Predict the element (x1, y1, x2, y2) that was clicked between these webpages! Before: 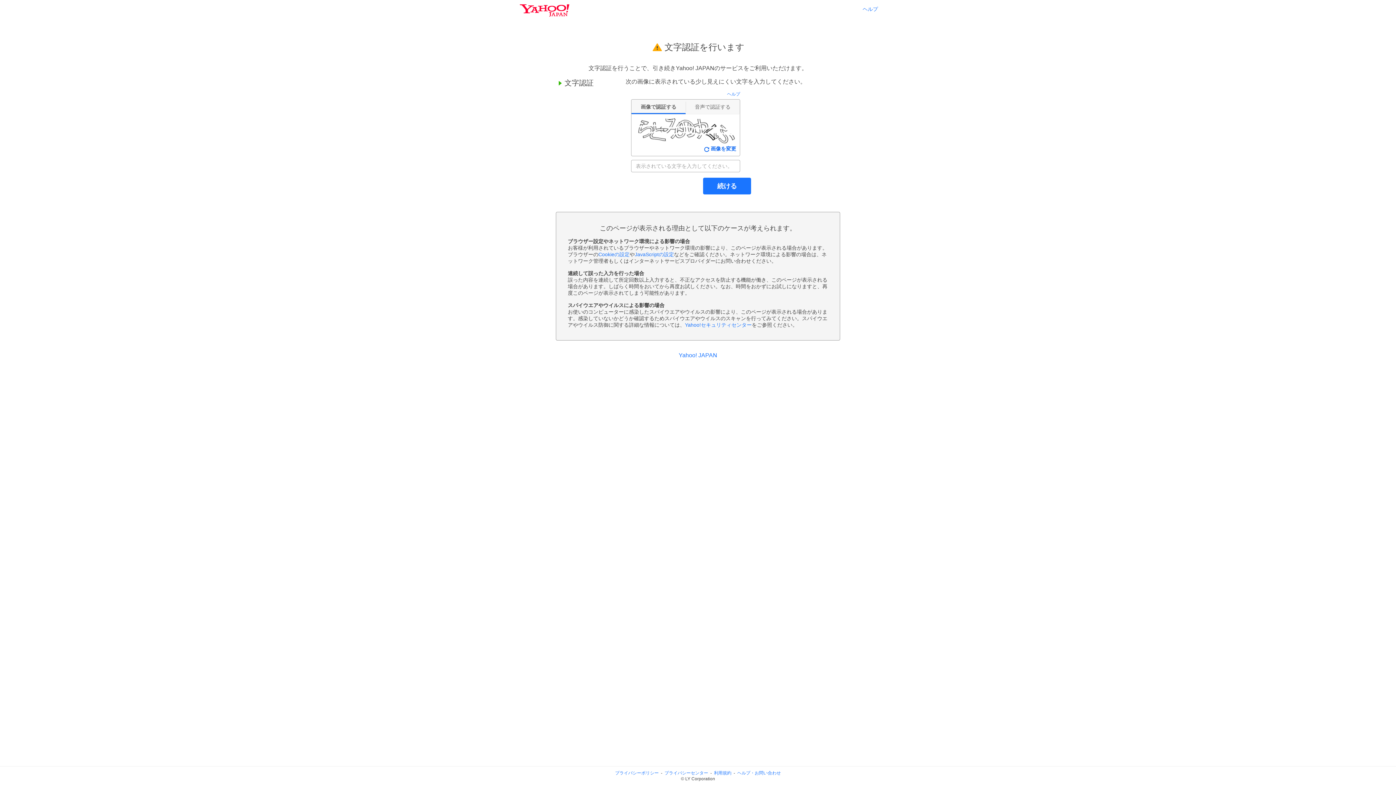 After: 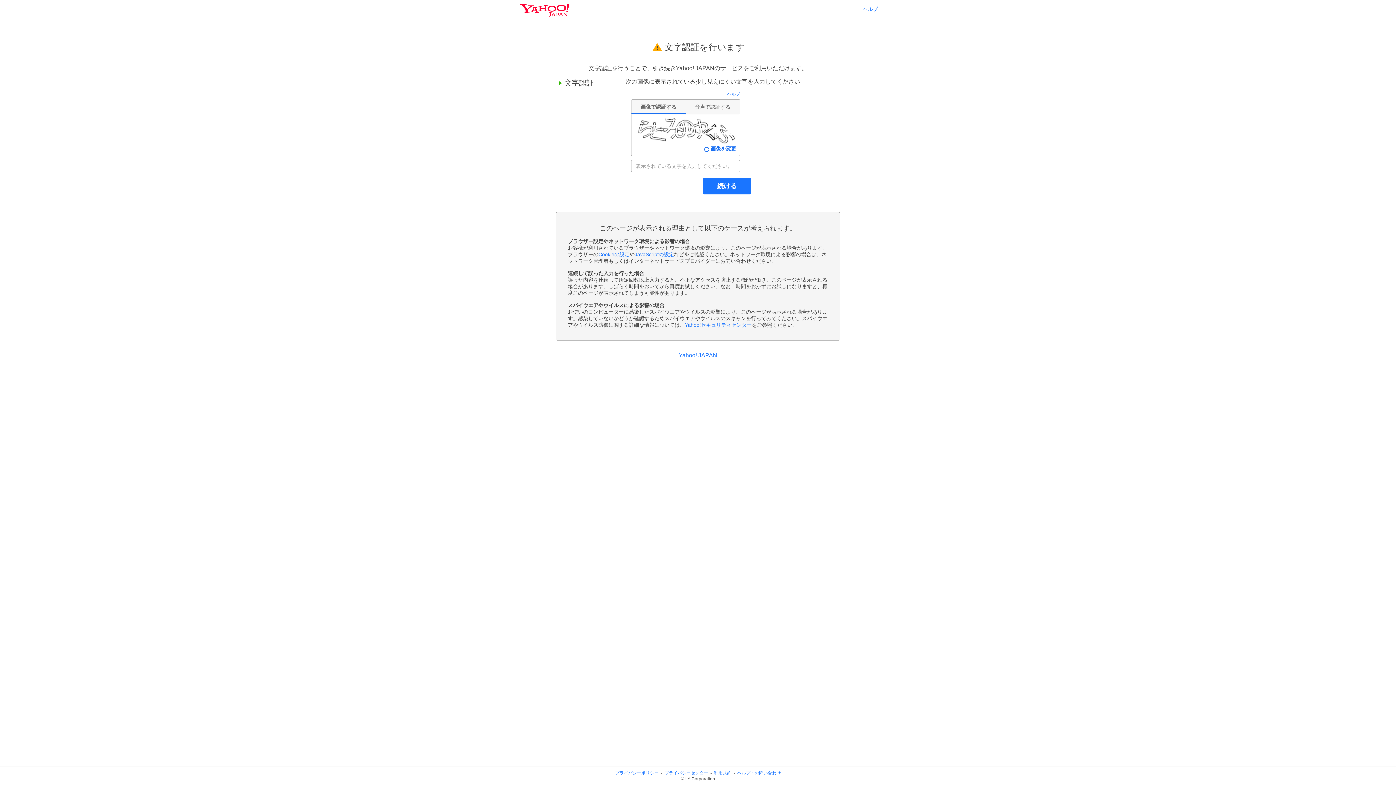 Action: label: JavaScriptの設定 bbox: (634, 251, 674, 257)